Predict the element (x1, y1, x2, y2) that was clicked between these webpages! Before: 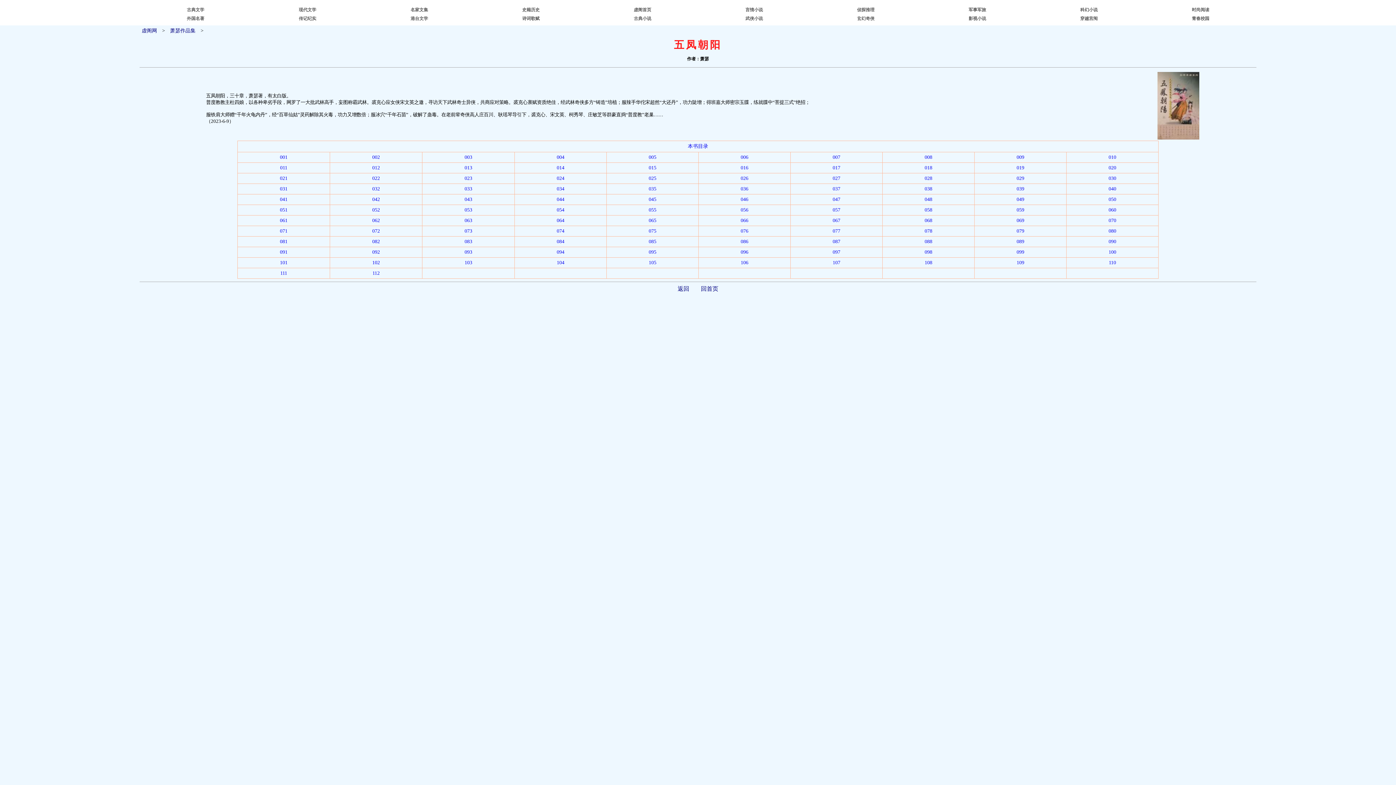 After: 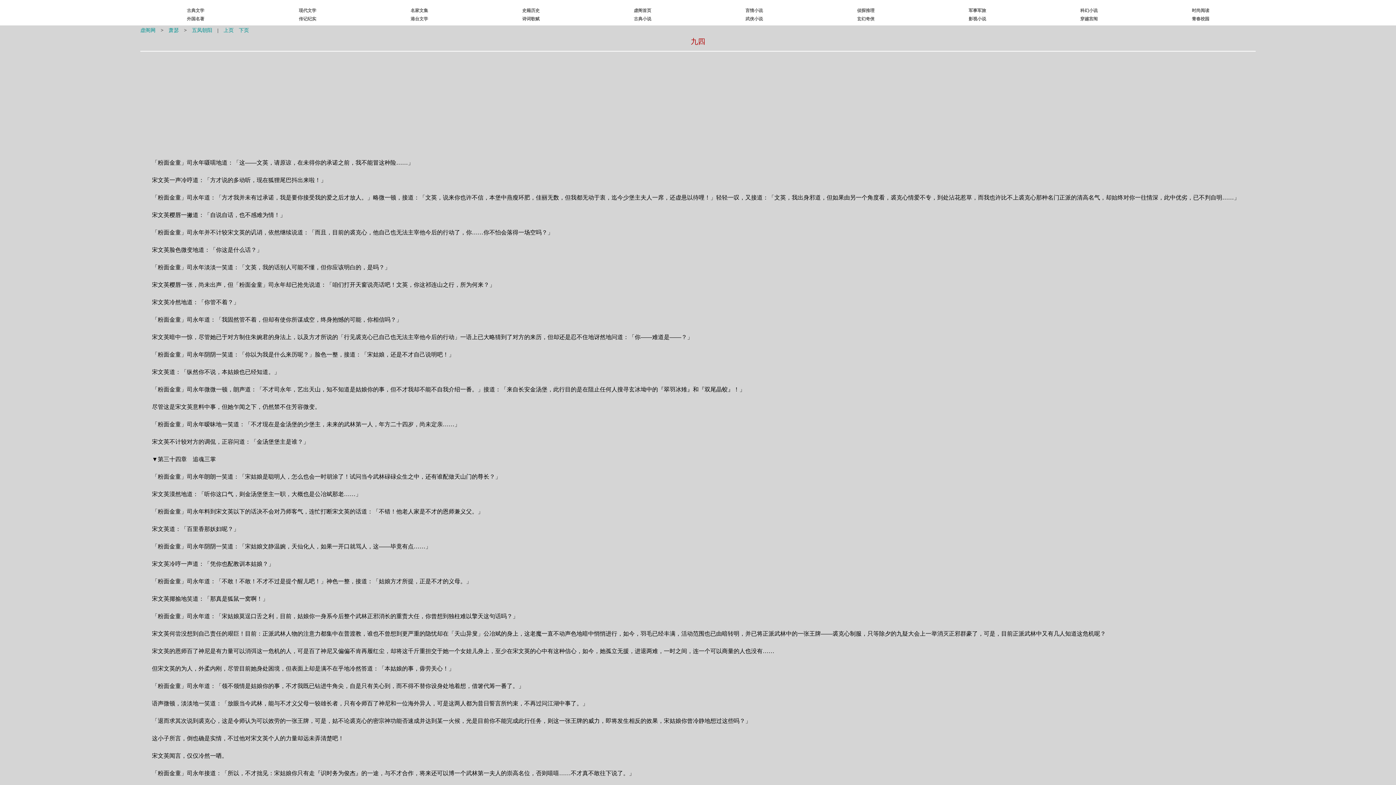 Action: label: 094 bbox: (556, 249, 564, 254)